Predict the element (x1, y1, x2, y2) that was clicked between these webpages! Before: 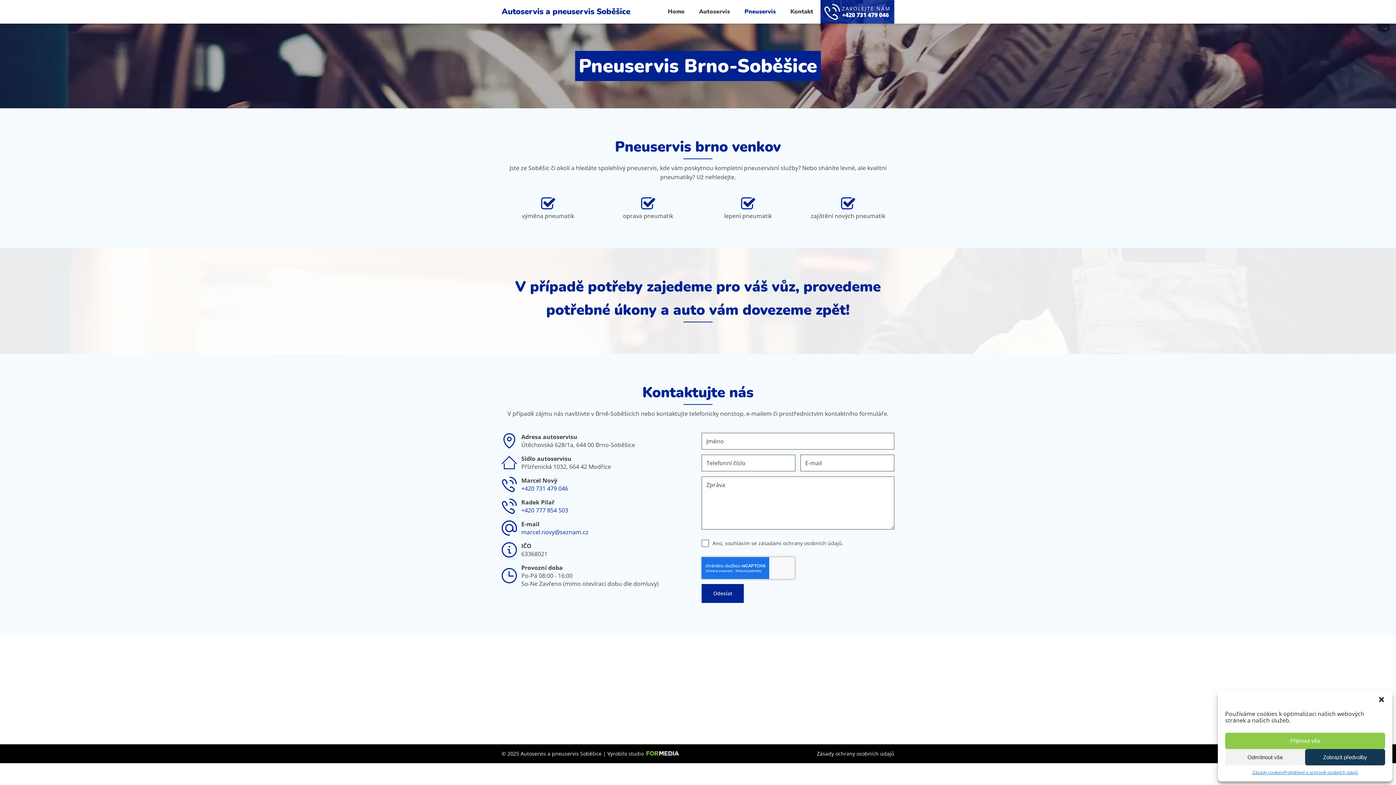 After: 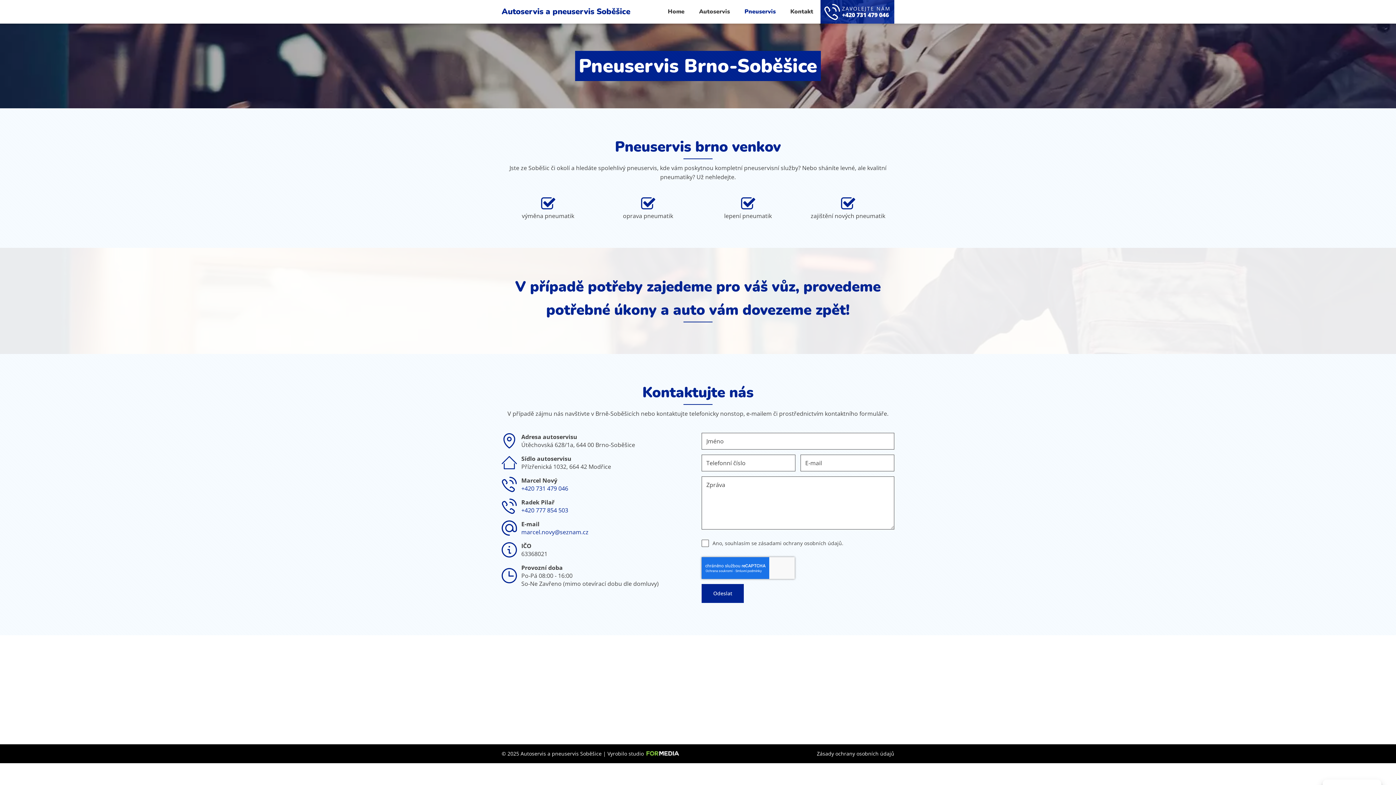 Action: bbox: (1225, 733, 1385, 749) label: Přijmout vše